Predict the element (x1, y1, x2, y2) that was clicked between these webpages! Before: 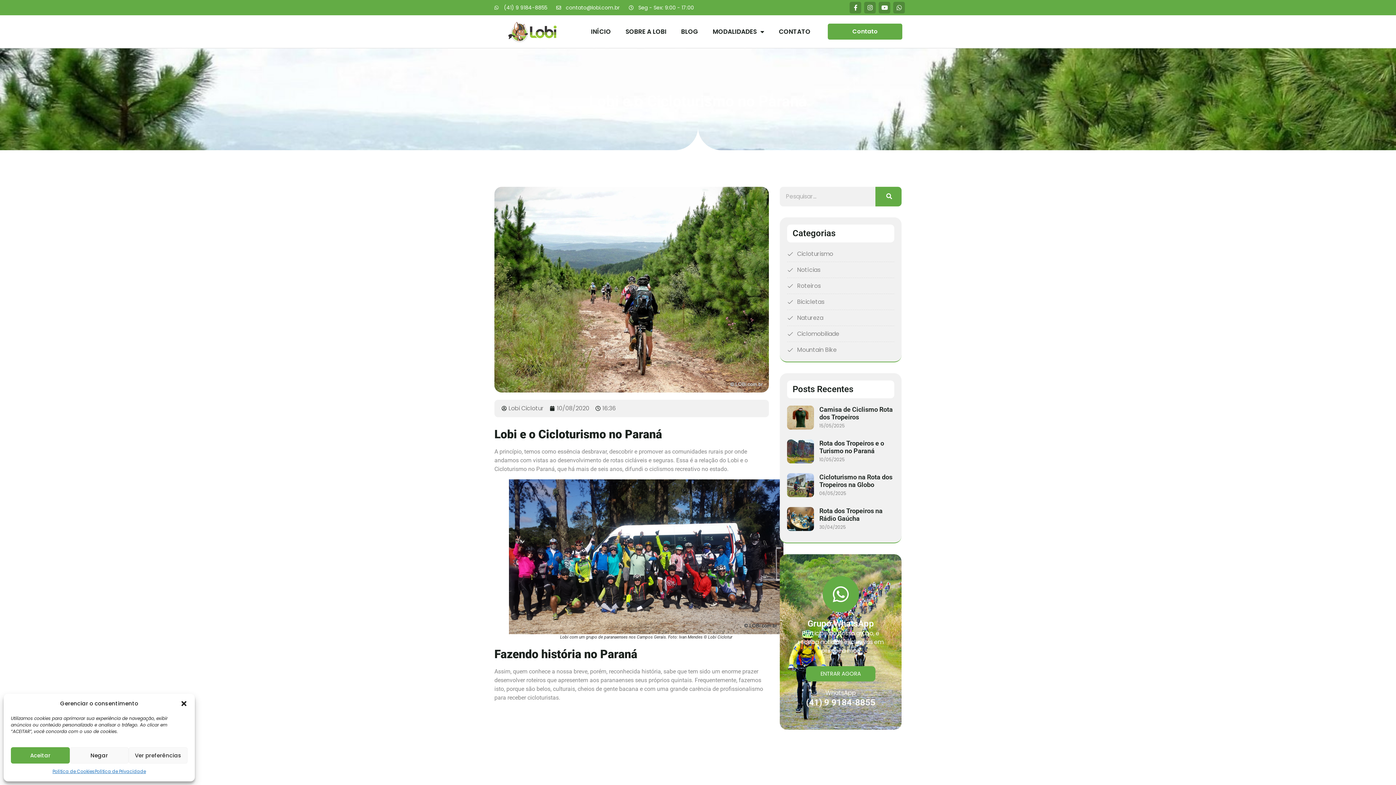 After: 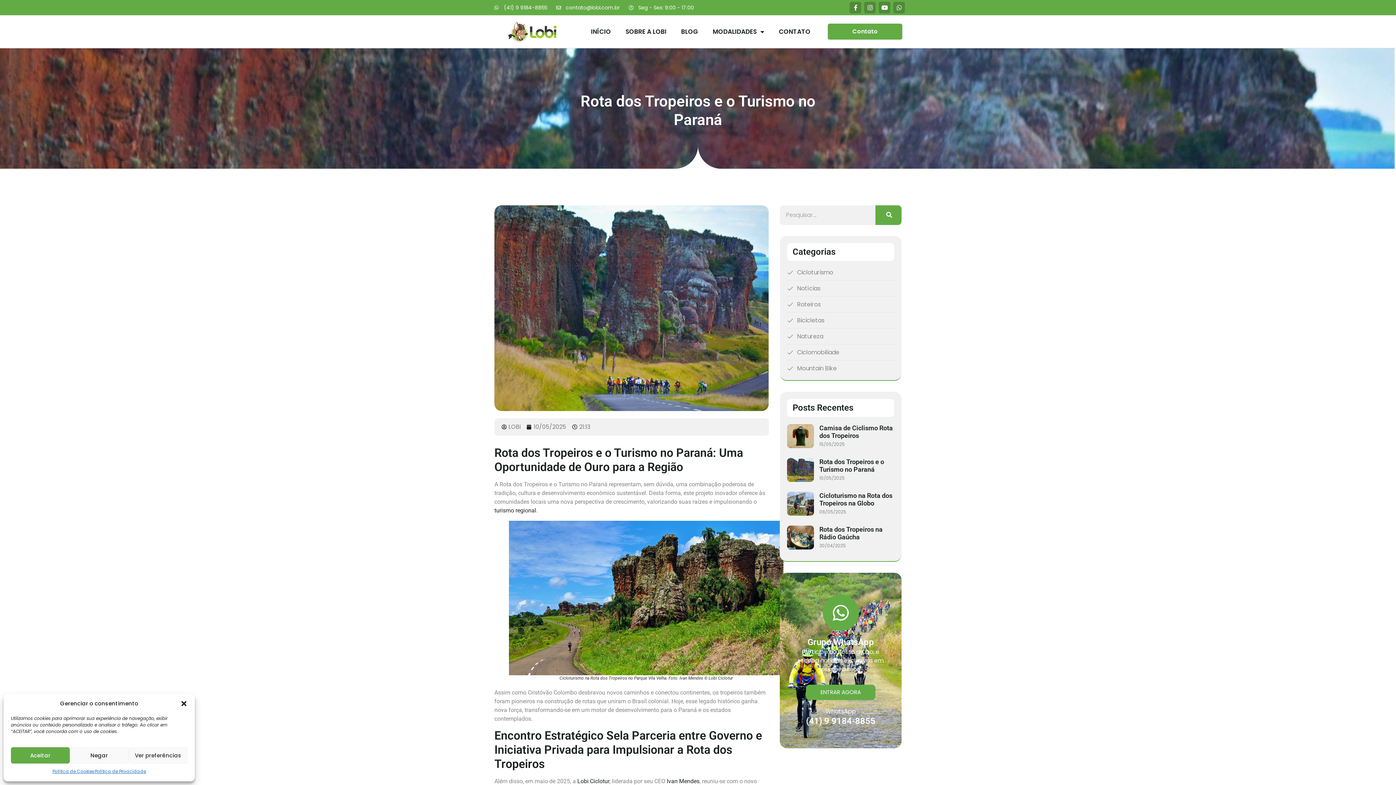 Action: bbox: (787, 439, 814, 468)